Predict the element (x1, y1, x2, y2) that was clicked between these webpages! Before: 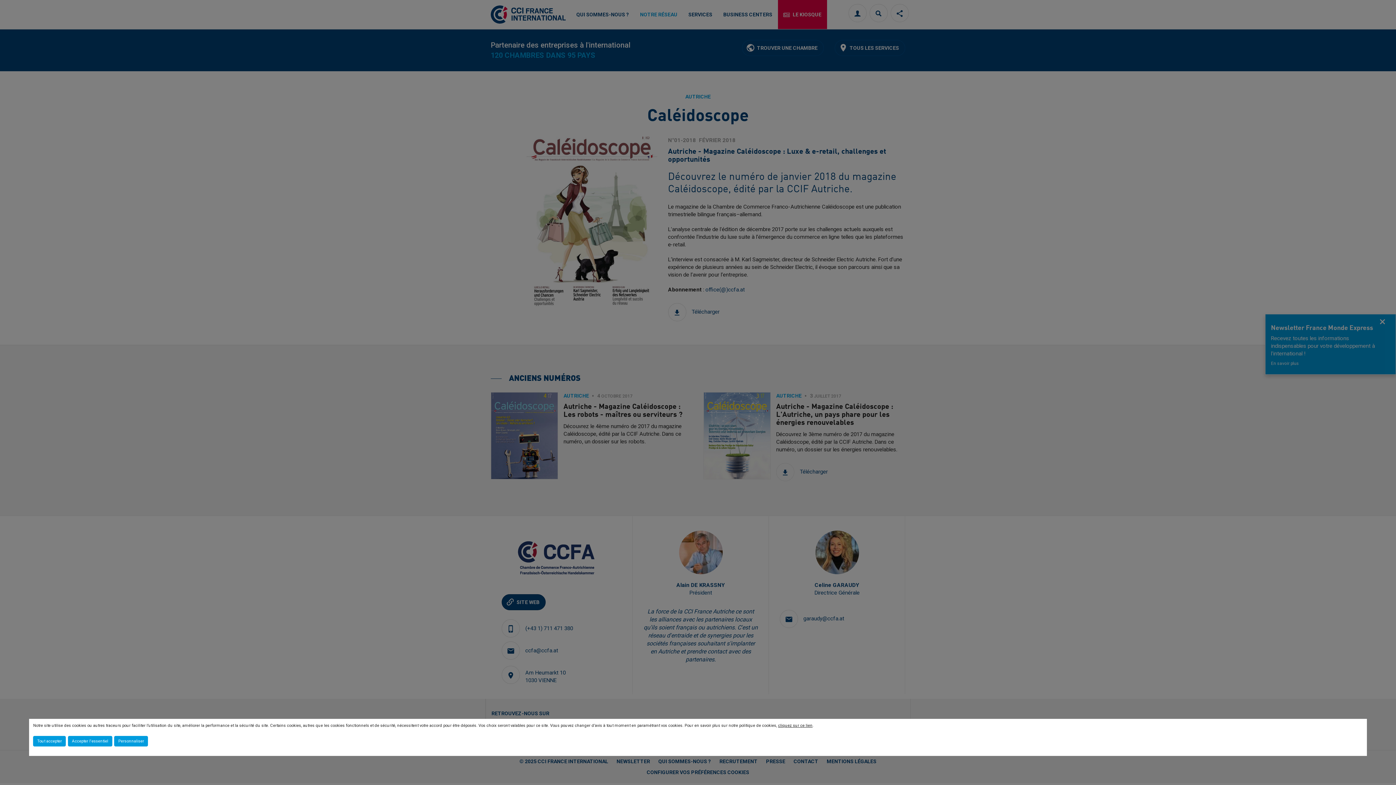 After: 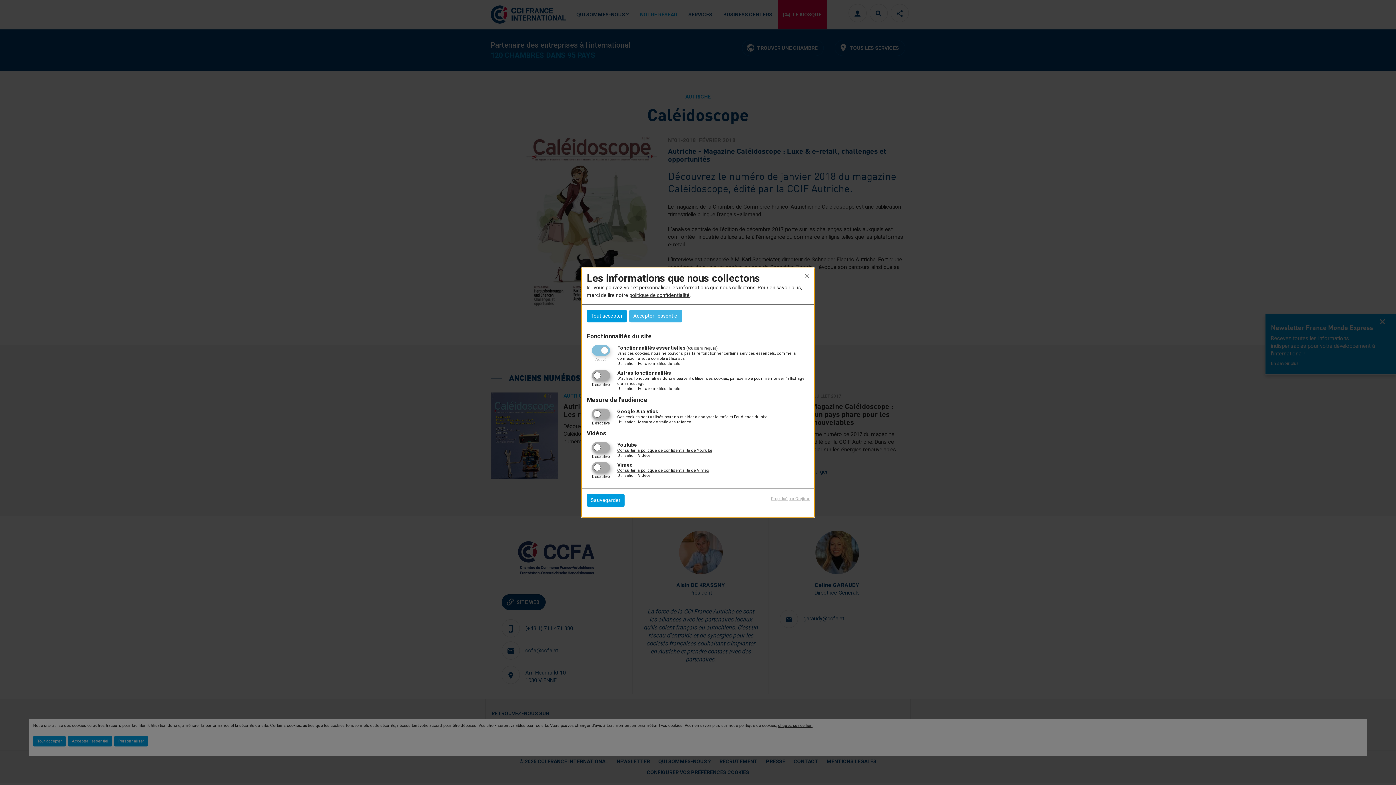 Action: bbox: (114, 736, 148, 746) label: Personnaliser